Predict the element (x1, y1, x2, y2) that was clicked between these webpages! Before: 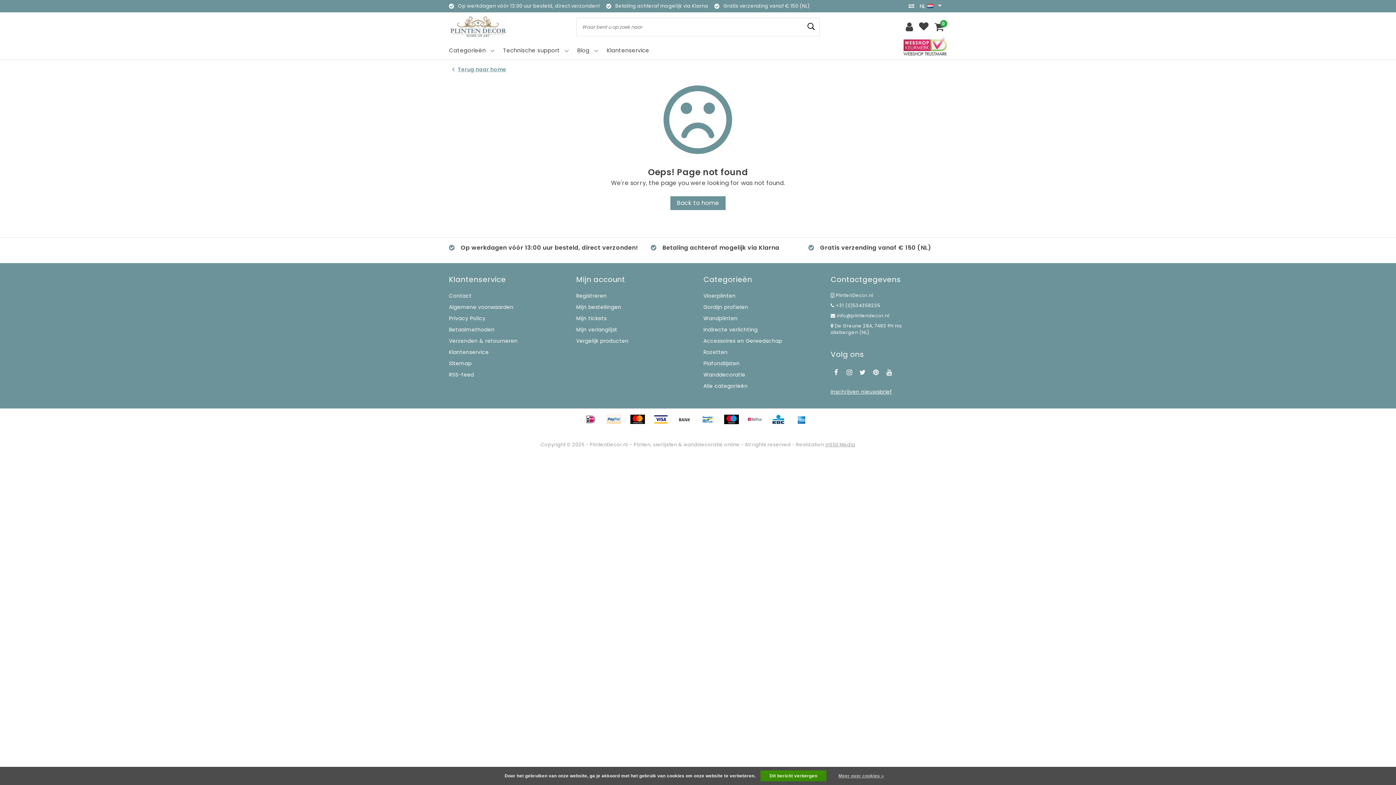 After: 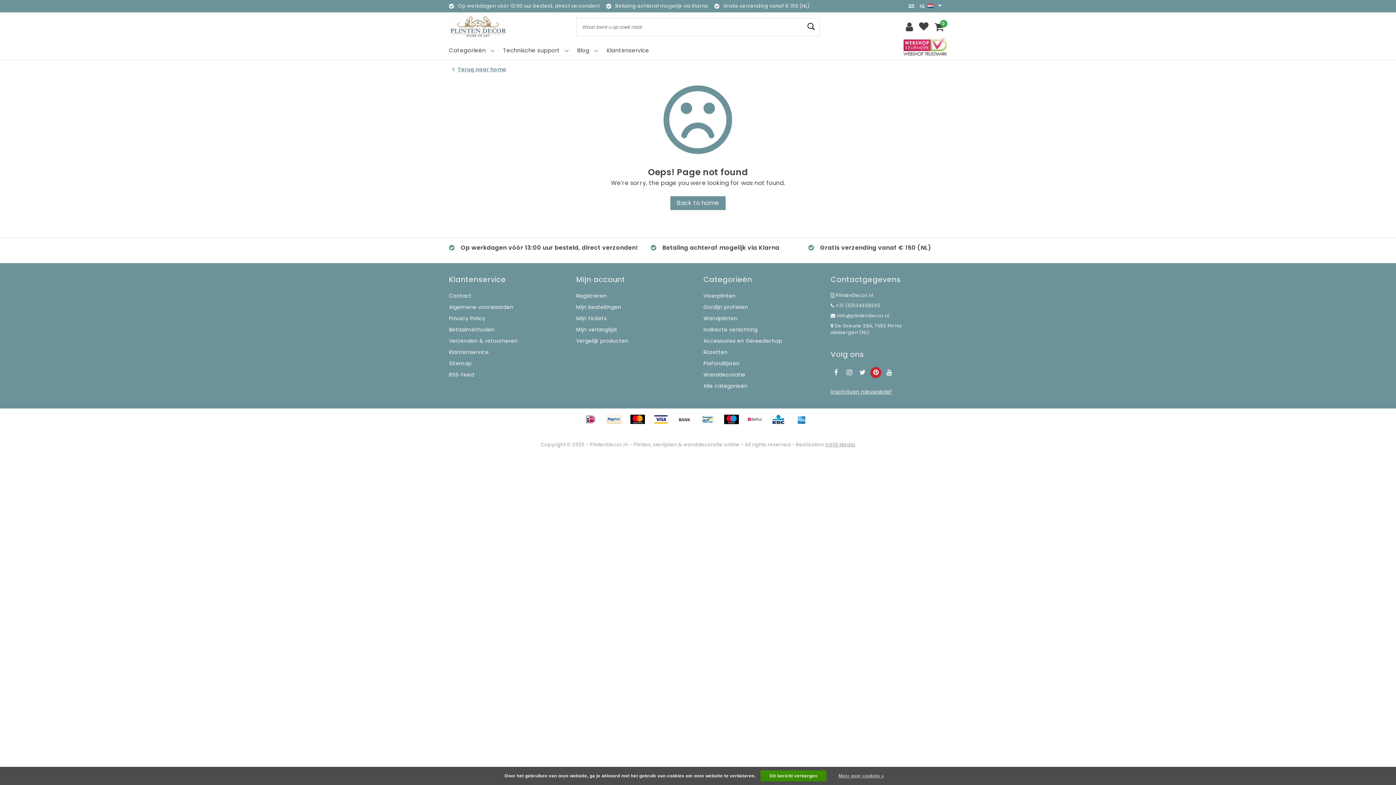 Action: bbox: (870, 365, 881, 379)